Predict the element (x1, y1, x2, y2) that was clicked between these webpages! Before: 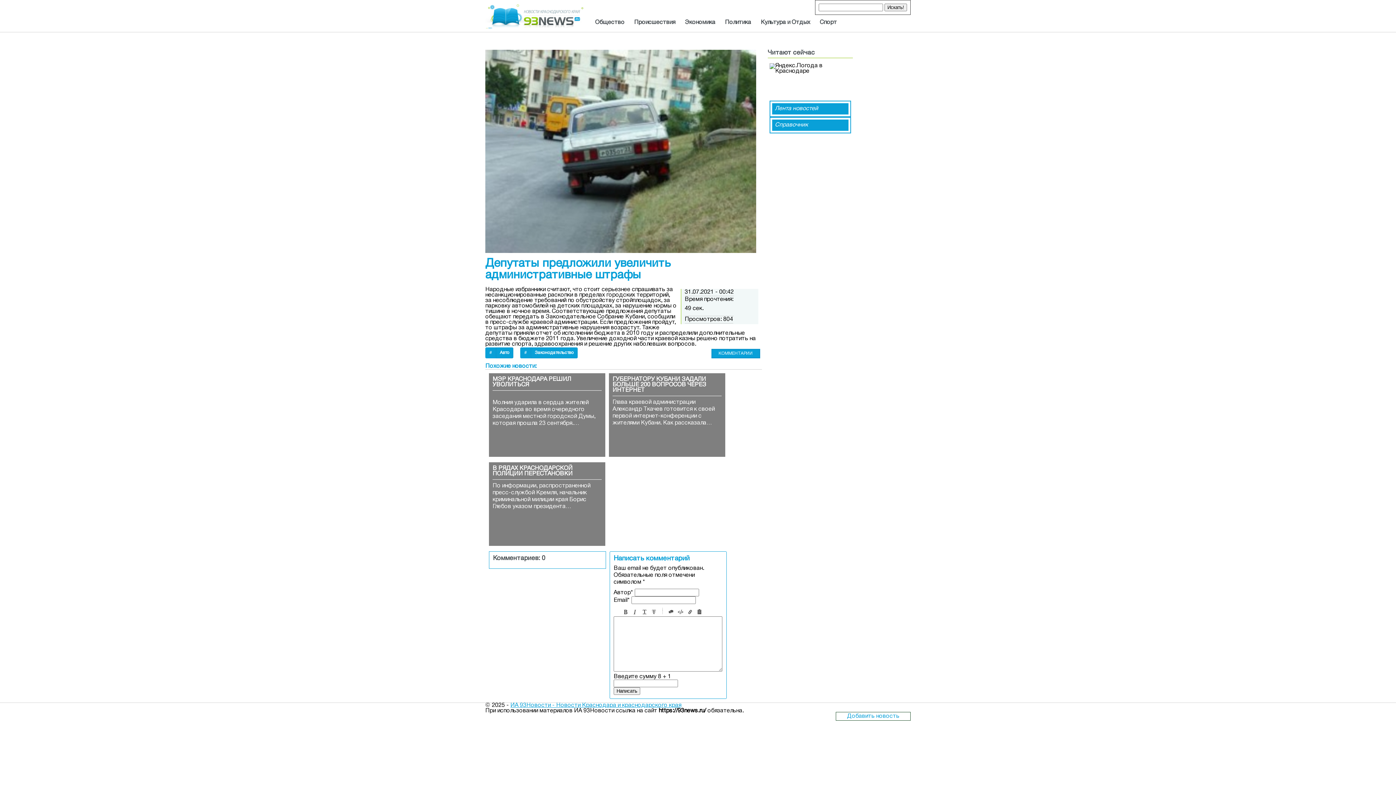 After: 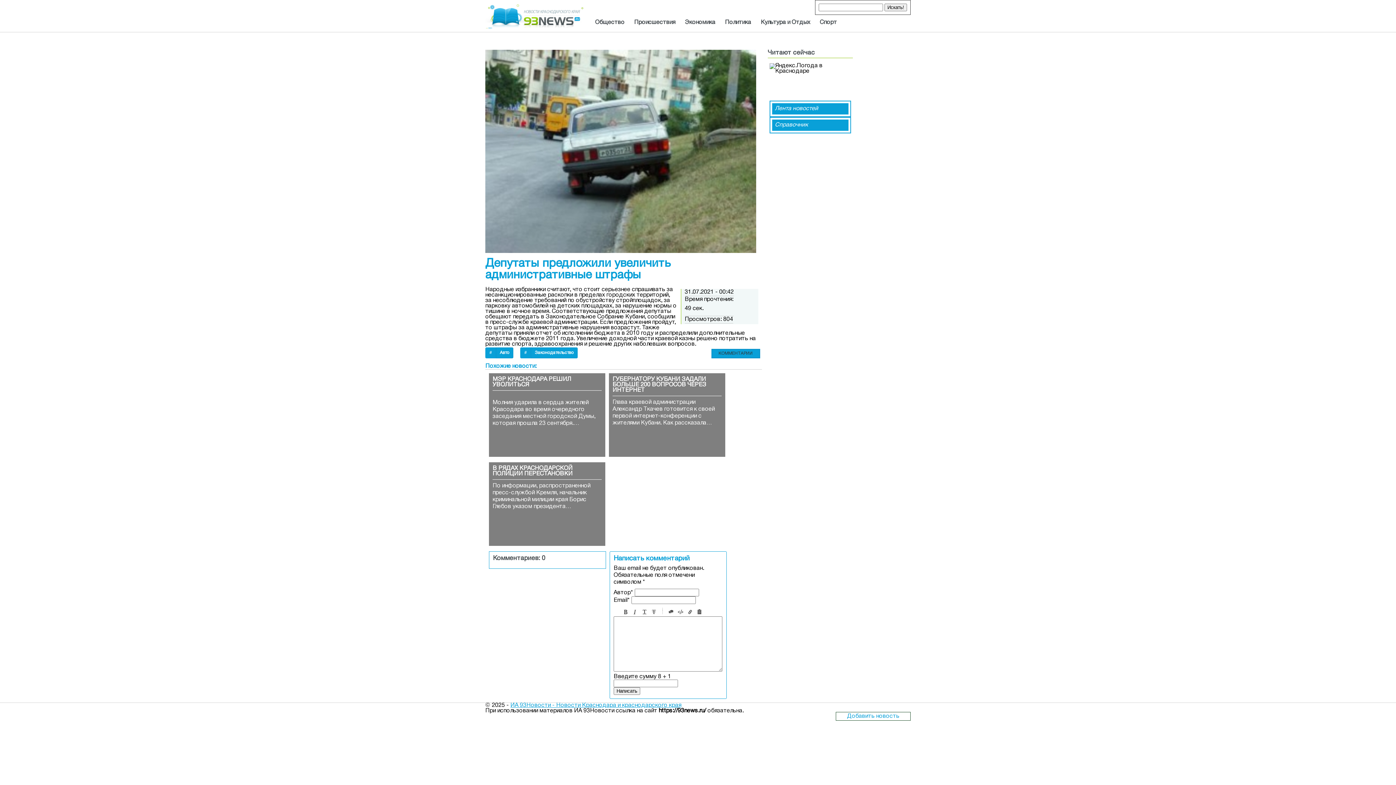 Action: bbox: (711, 349, 760, 358) label: КОММЕНТАРИИ